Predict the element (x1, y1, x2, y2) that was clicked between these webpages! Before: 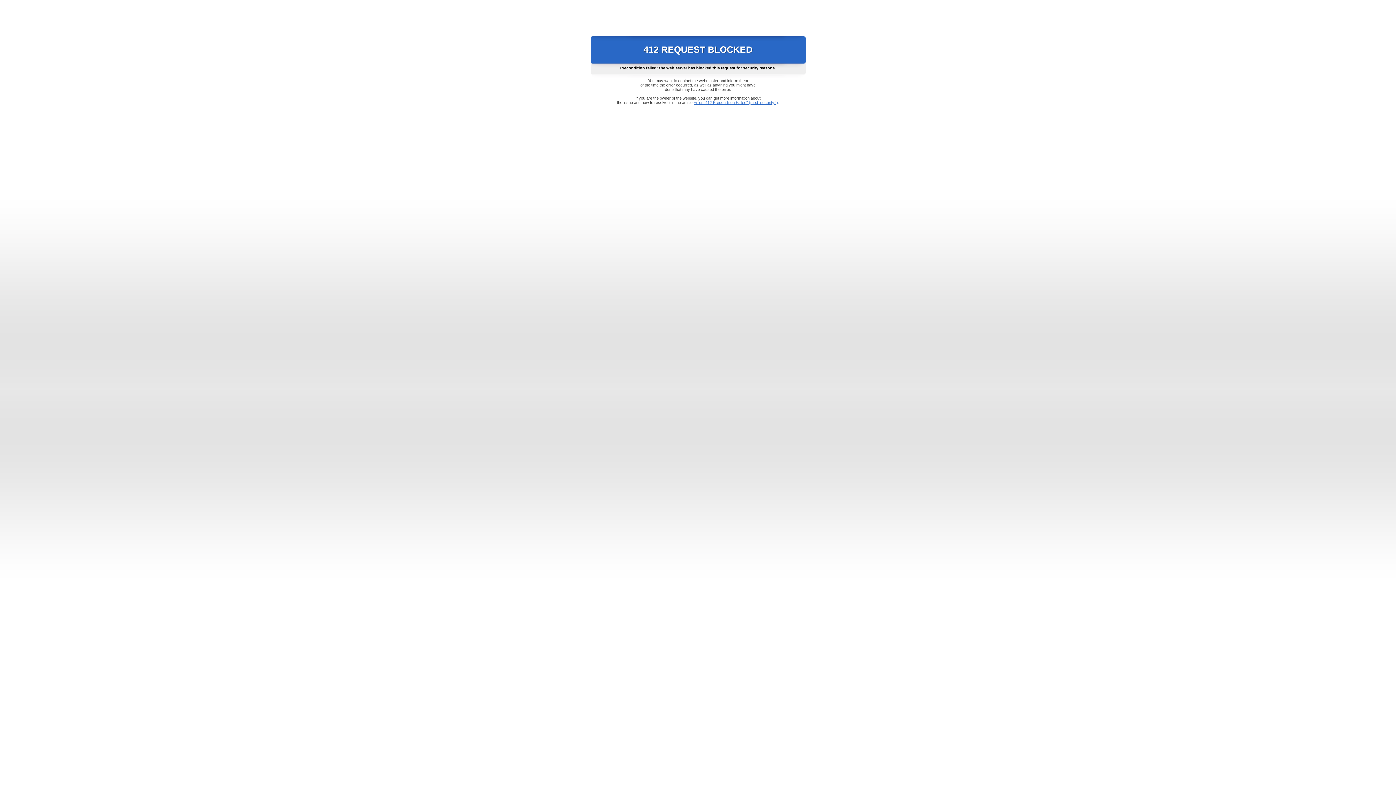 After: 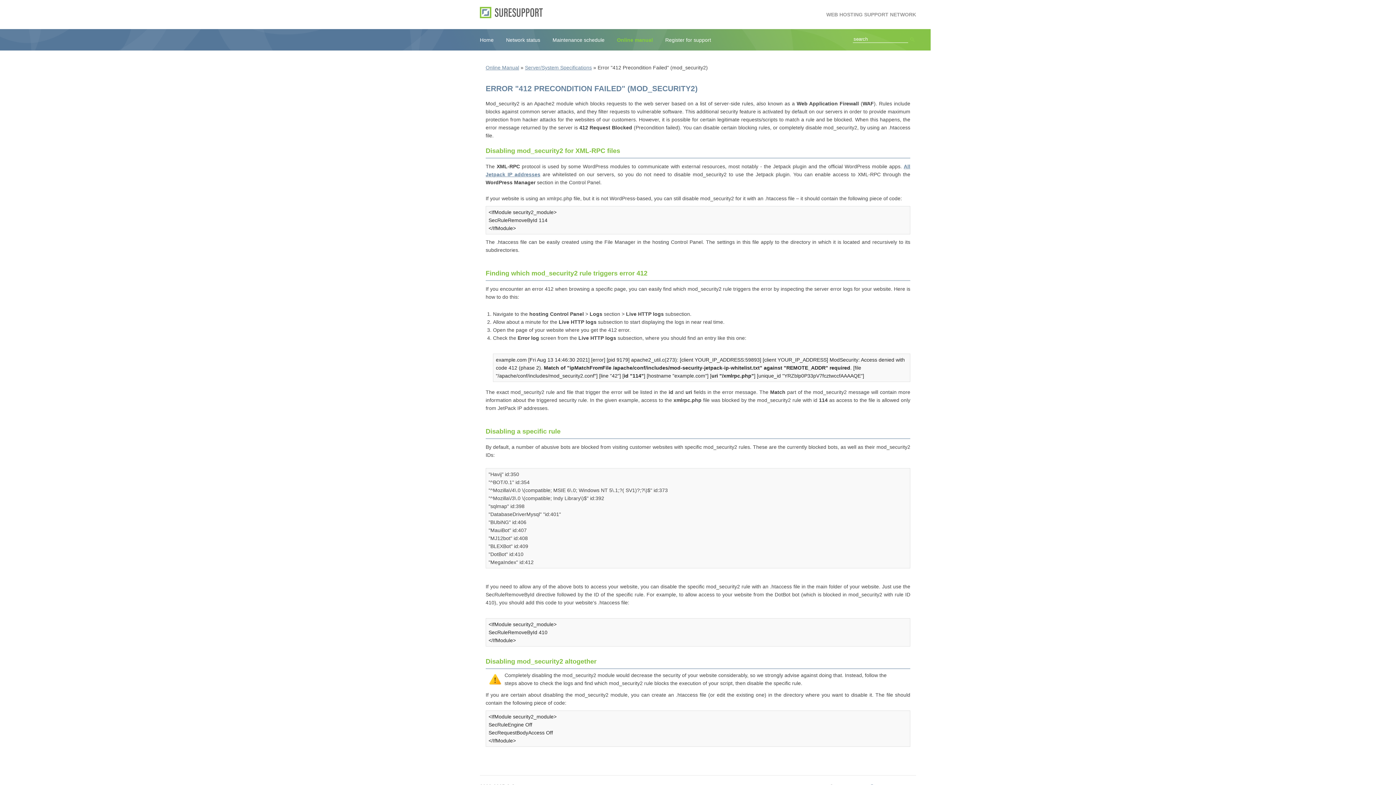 Action: label: Error "412 Precondition Failed" (mod_security2) bbox: (693, 100, 778, 104)